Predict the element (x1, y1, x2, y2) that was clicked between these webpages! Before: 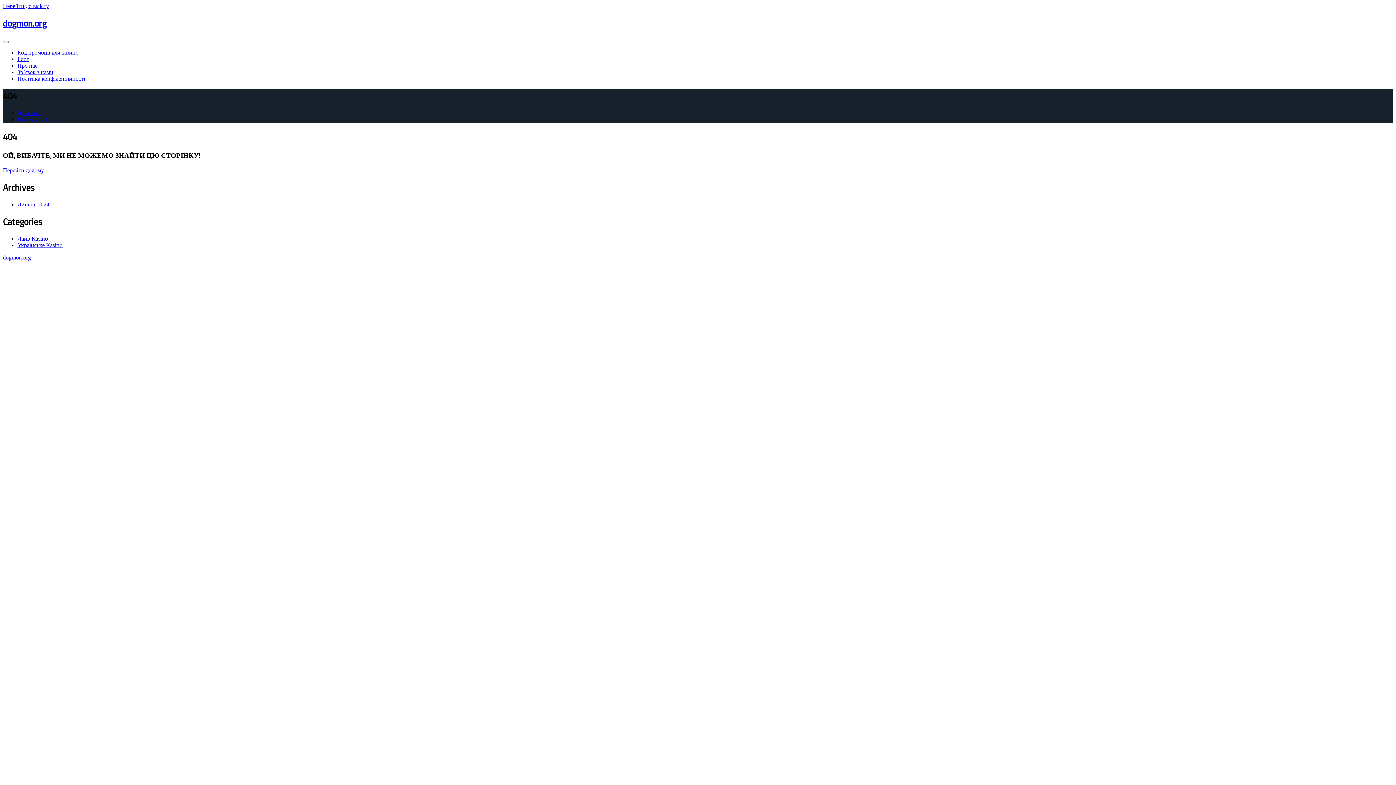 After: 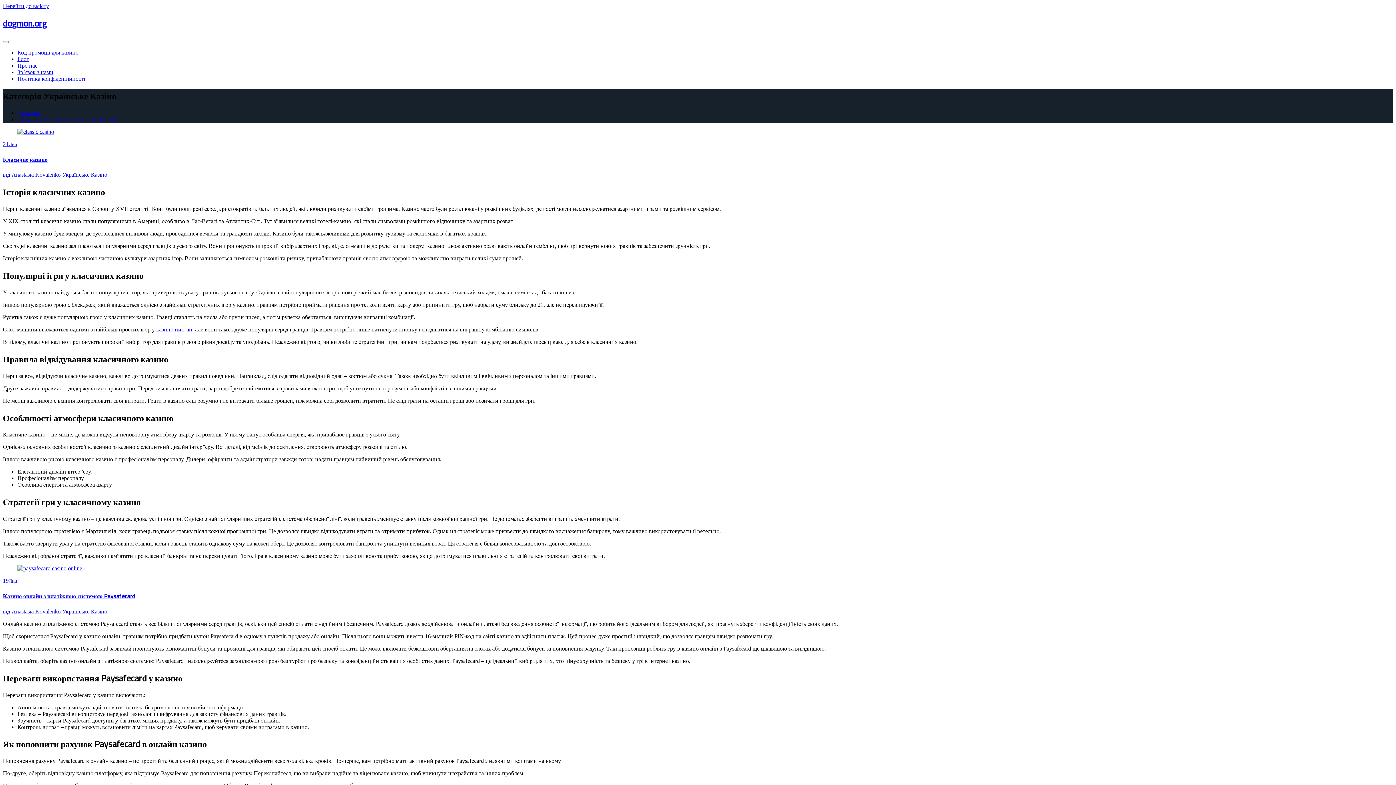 Action: bbox: (17, 242, 62, 248) label: Українське Казіно